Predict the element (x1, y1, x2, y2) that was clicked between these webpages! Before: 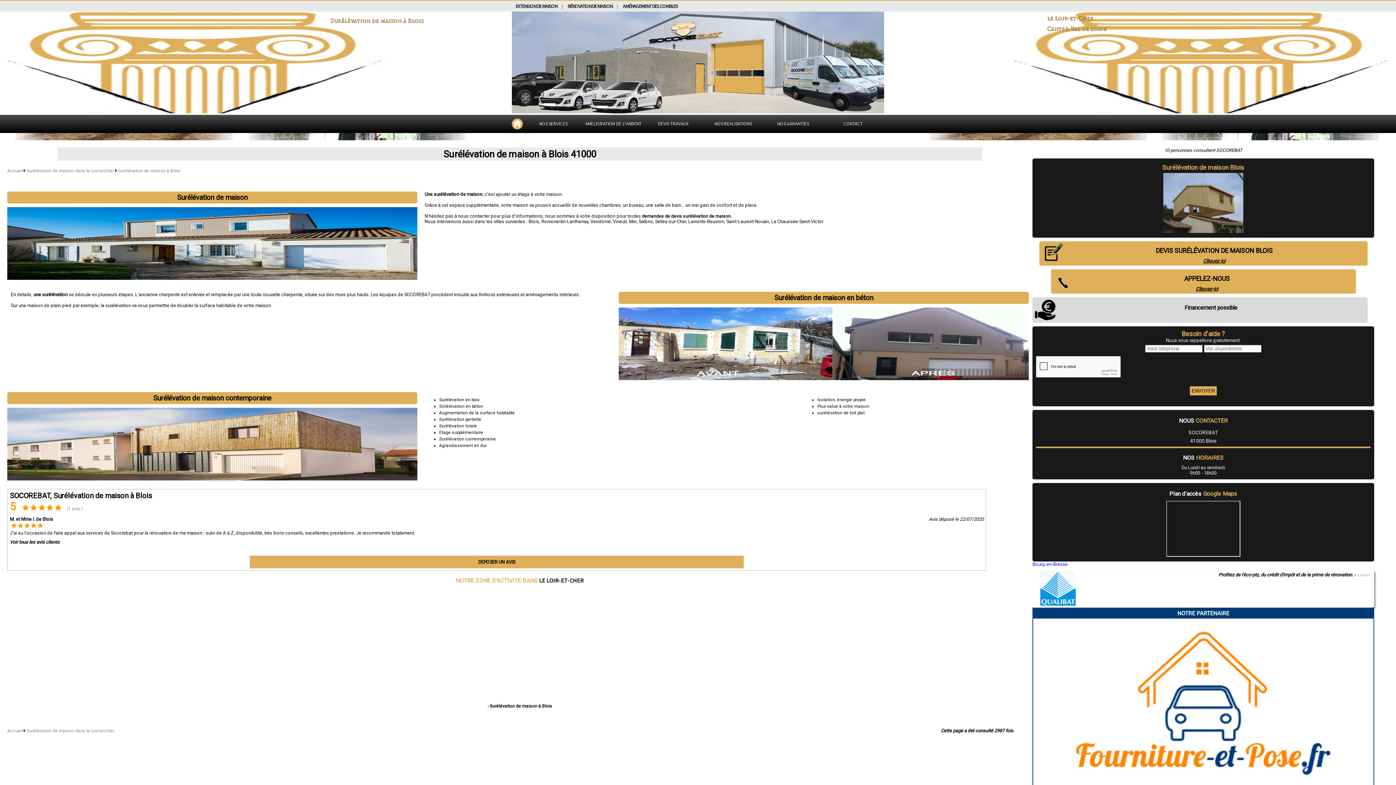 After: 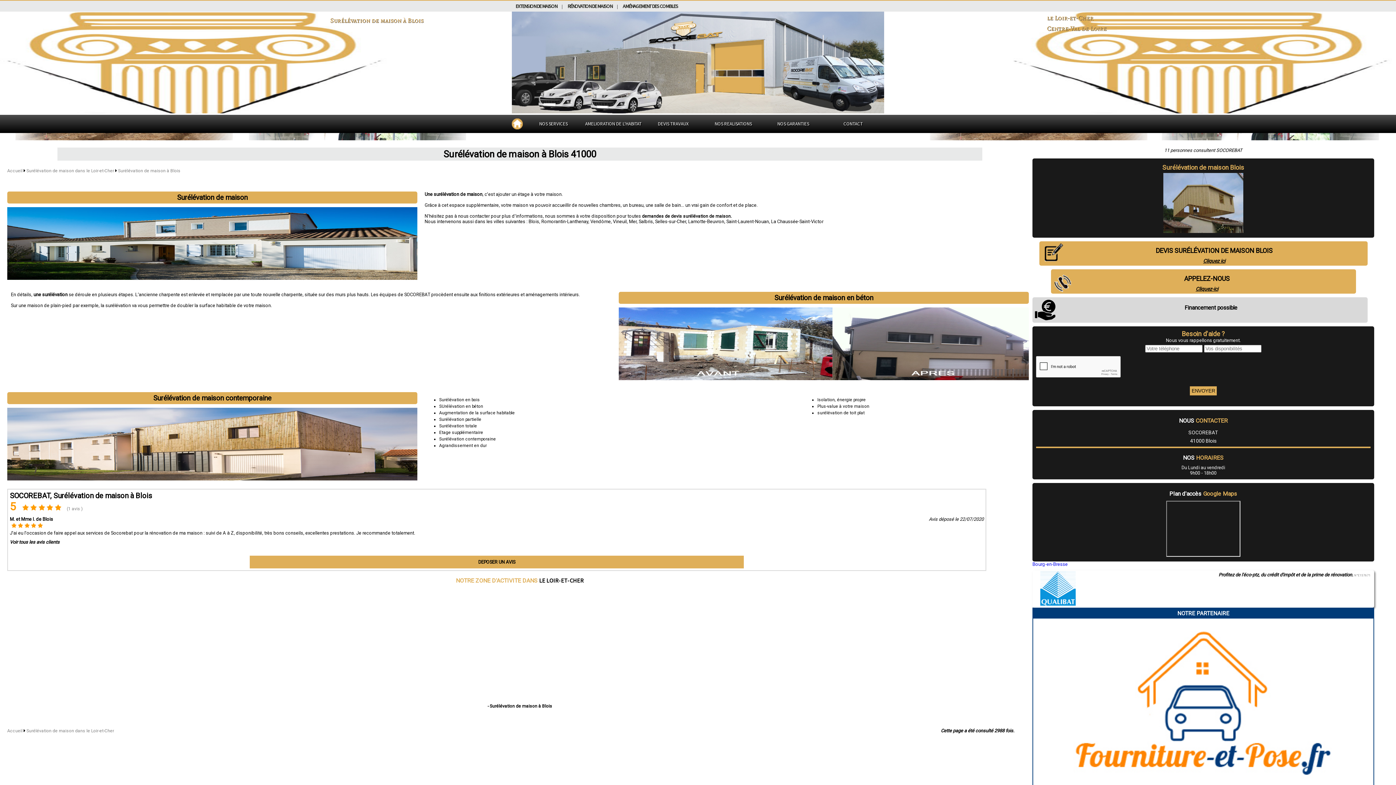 Action: bbox: (528, 218, 539, 224) label: Blois